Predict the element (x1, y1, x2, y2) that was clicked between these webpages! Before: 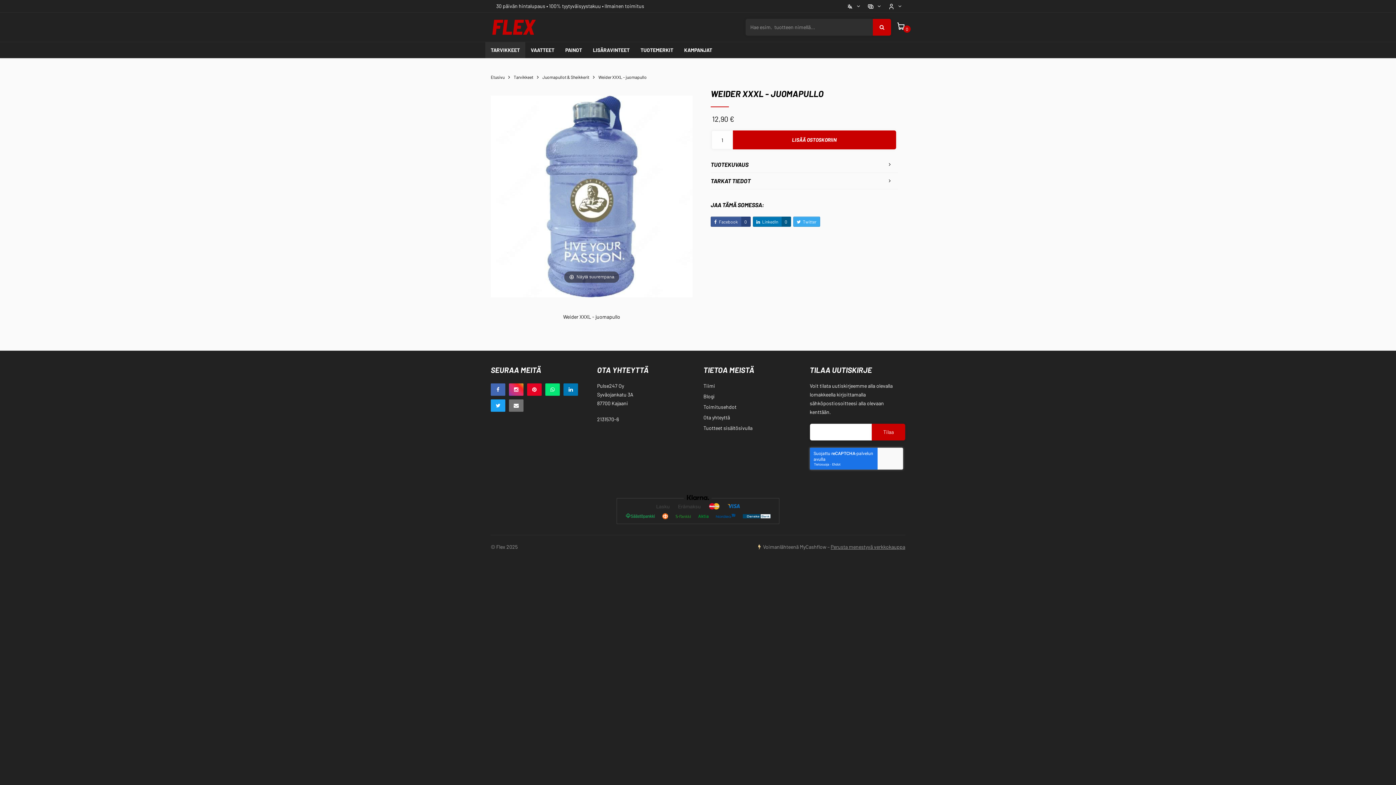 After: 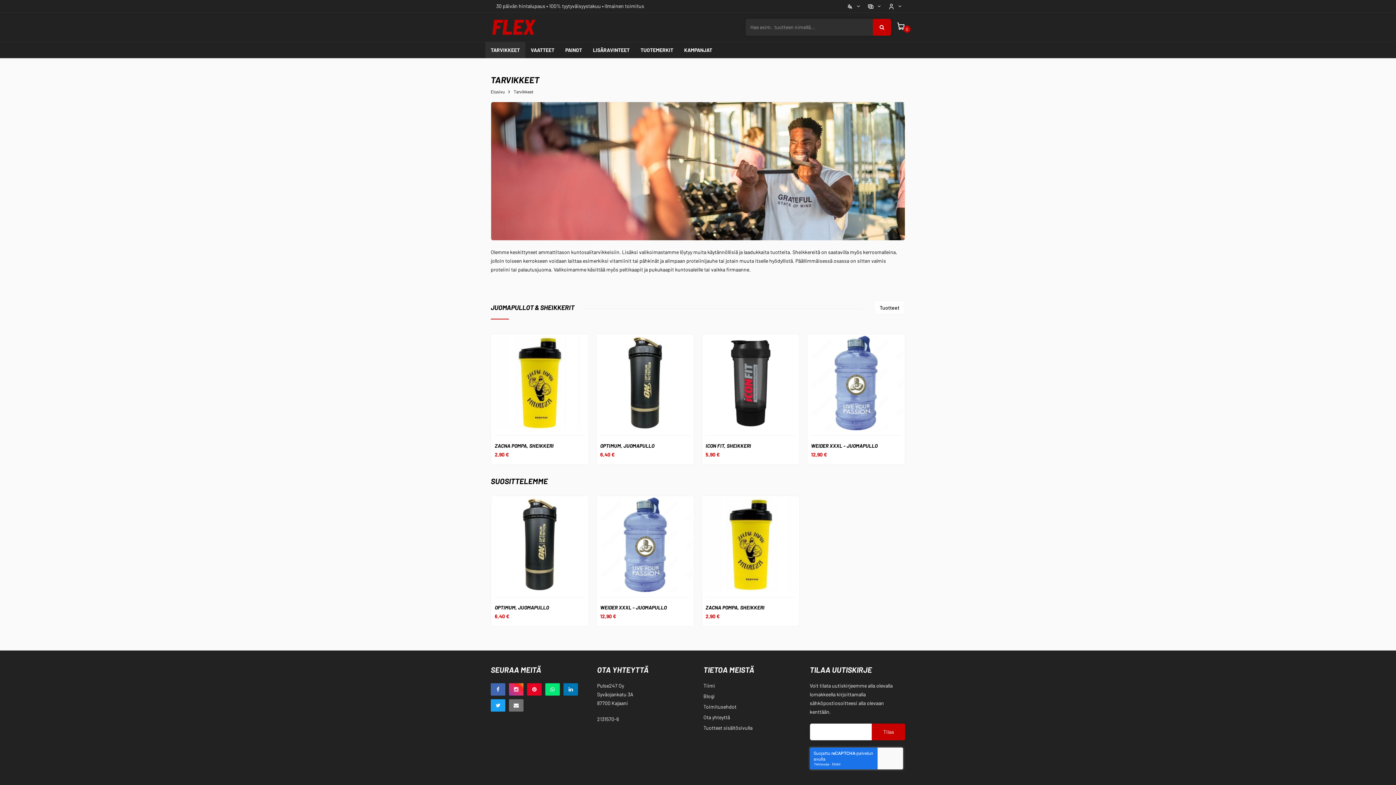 Action: label: TARVIKKEET bbox: (485, 42, 525, 58)